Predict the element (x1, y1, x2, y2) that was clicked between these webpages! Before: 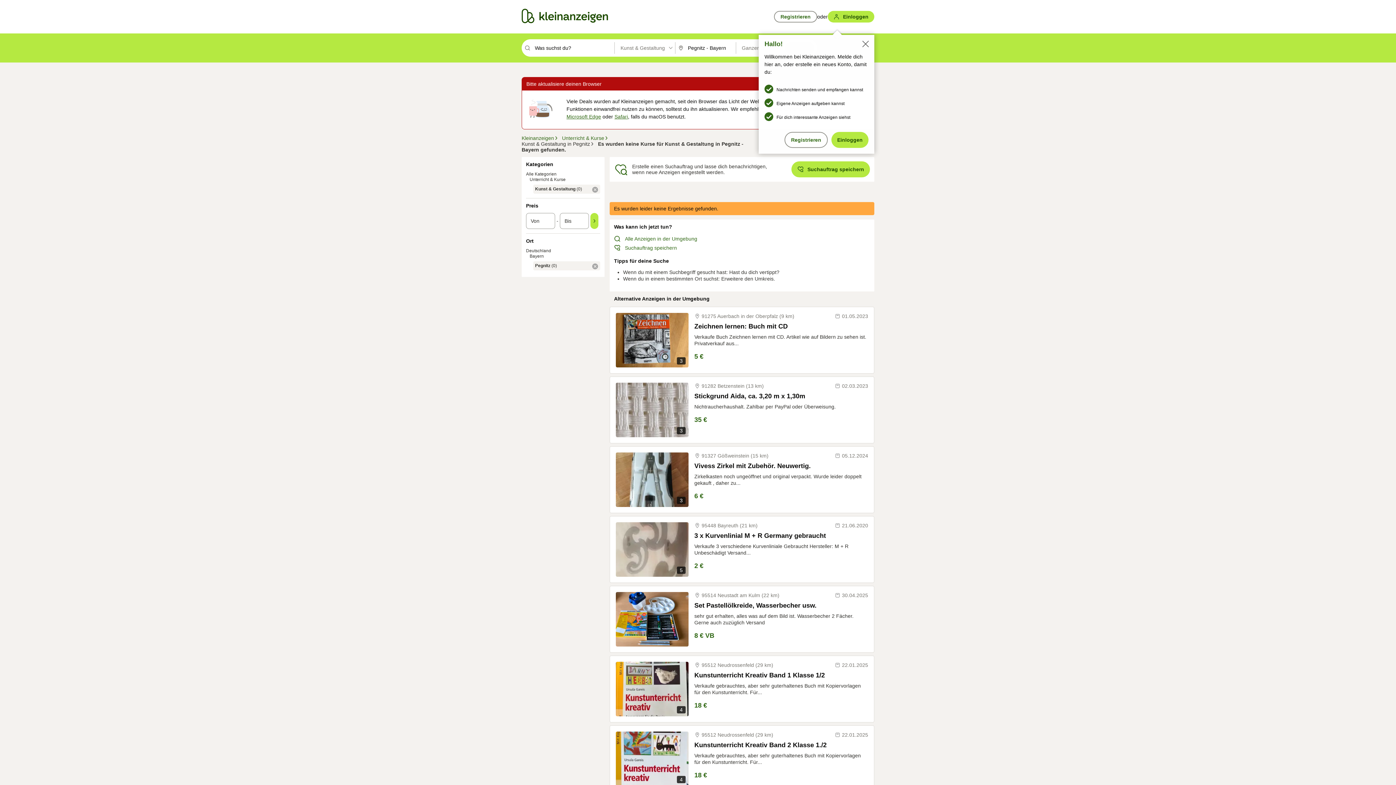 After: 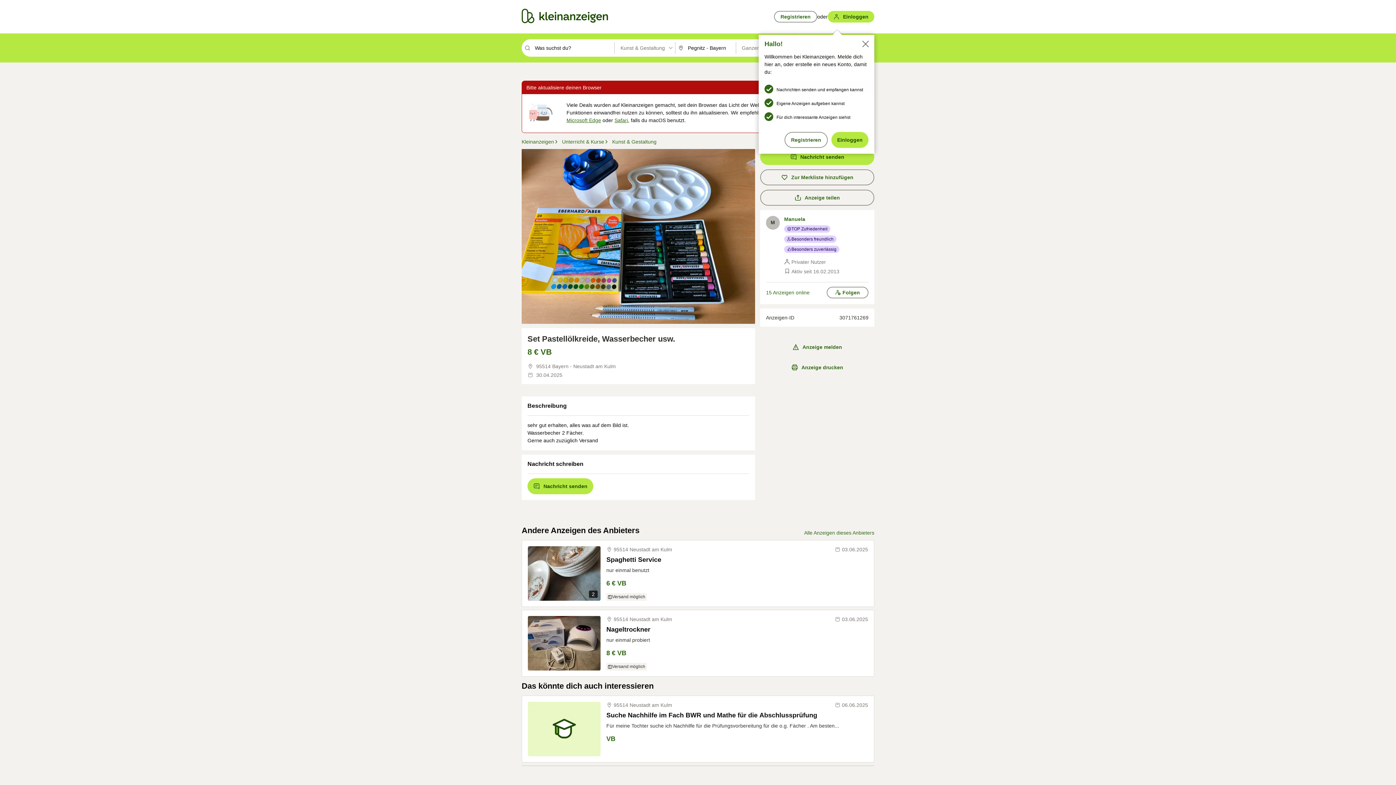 Action: label: Set Pastellölkreide, Wasserbecher usw. bbox: (694, 601, 868, 610)